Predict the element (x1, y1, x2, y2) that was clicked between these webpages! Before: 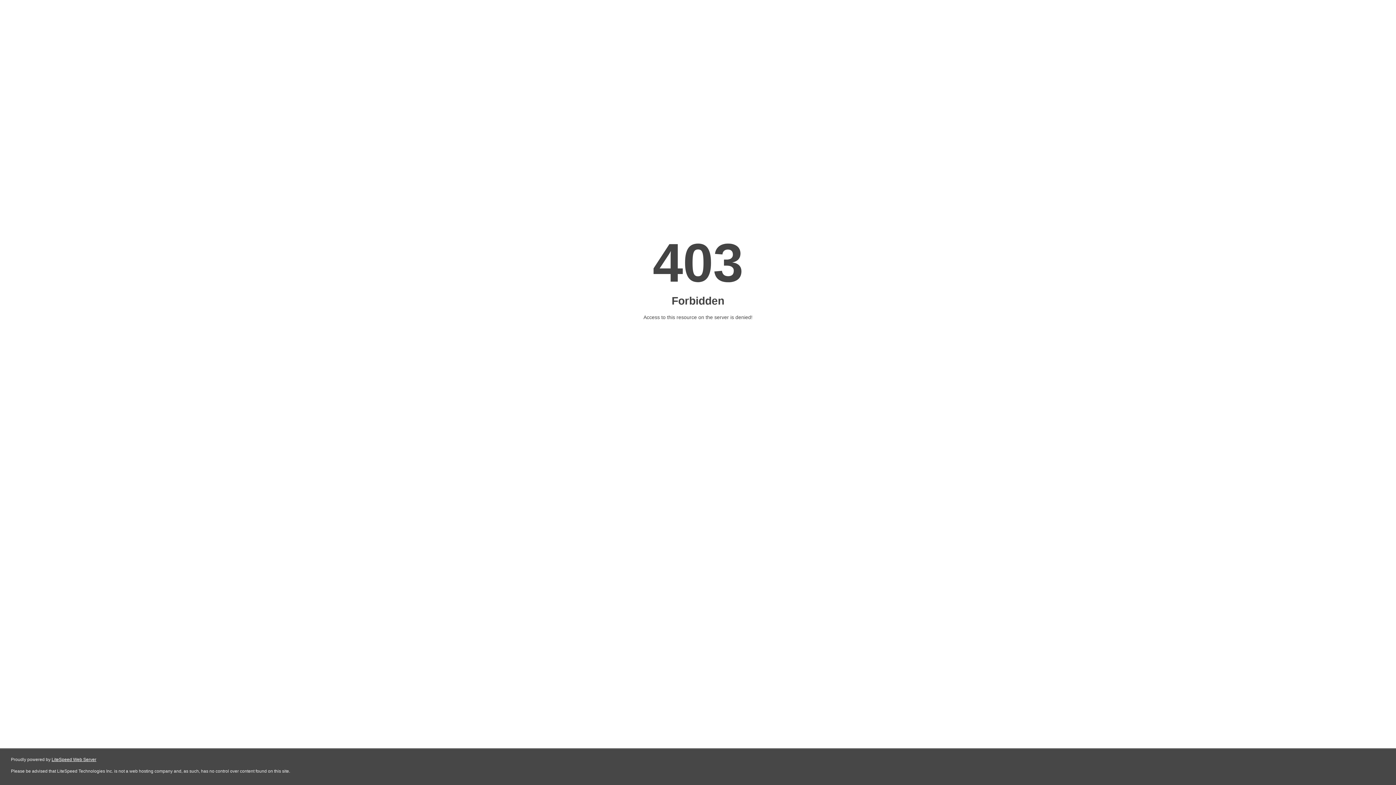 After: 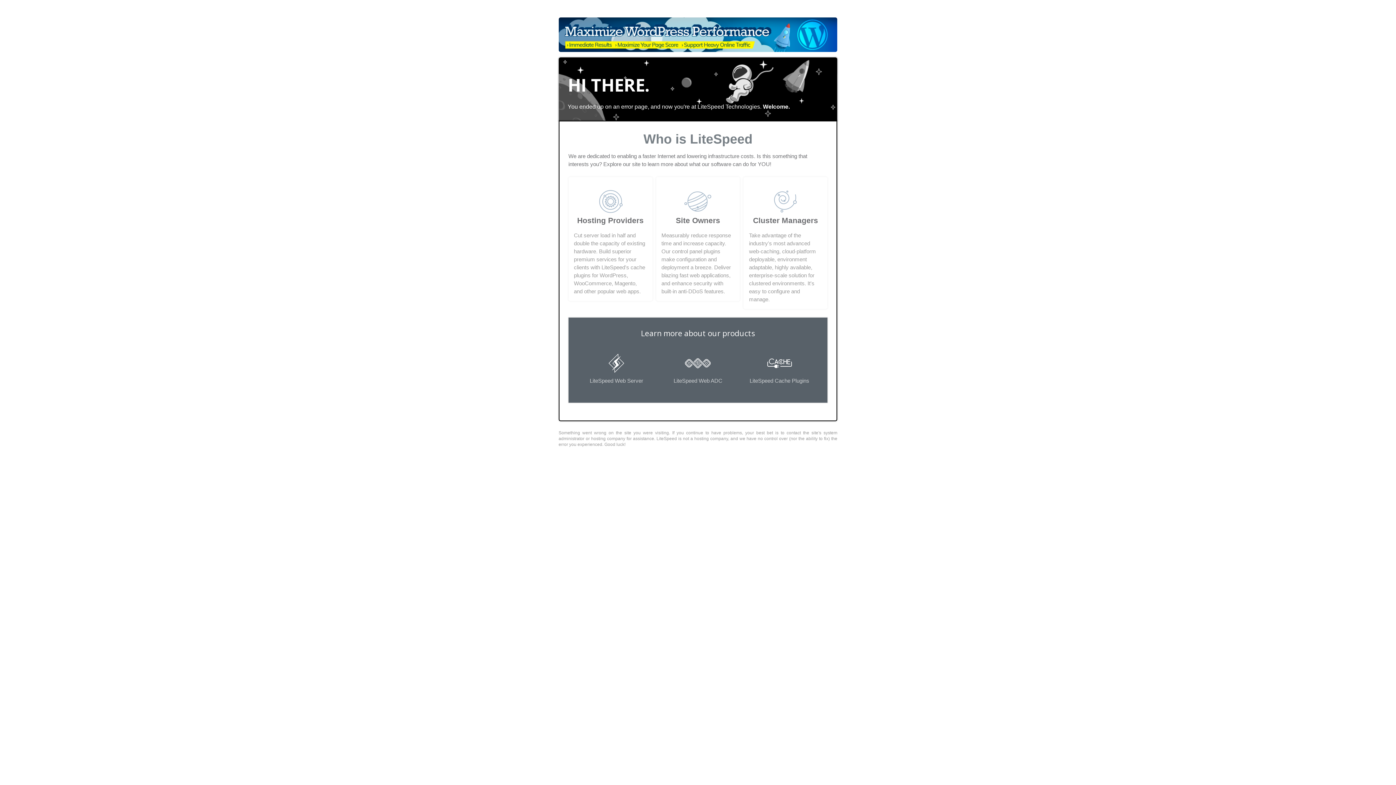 Action: label: LiteSpeed Web Server bbox: (51, 757, 96, 762)